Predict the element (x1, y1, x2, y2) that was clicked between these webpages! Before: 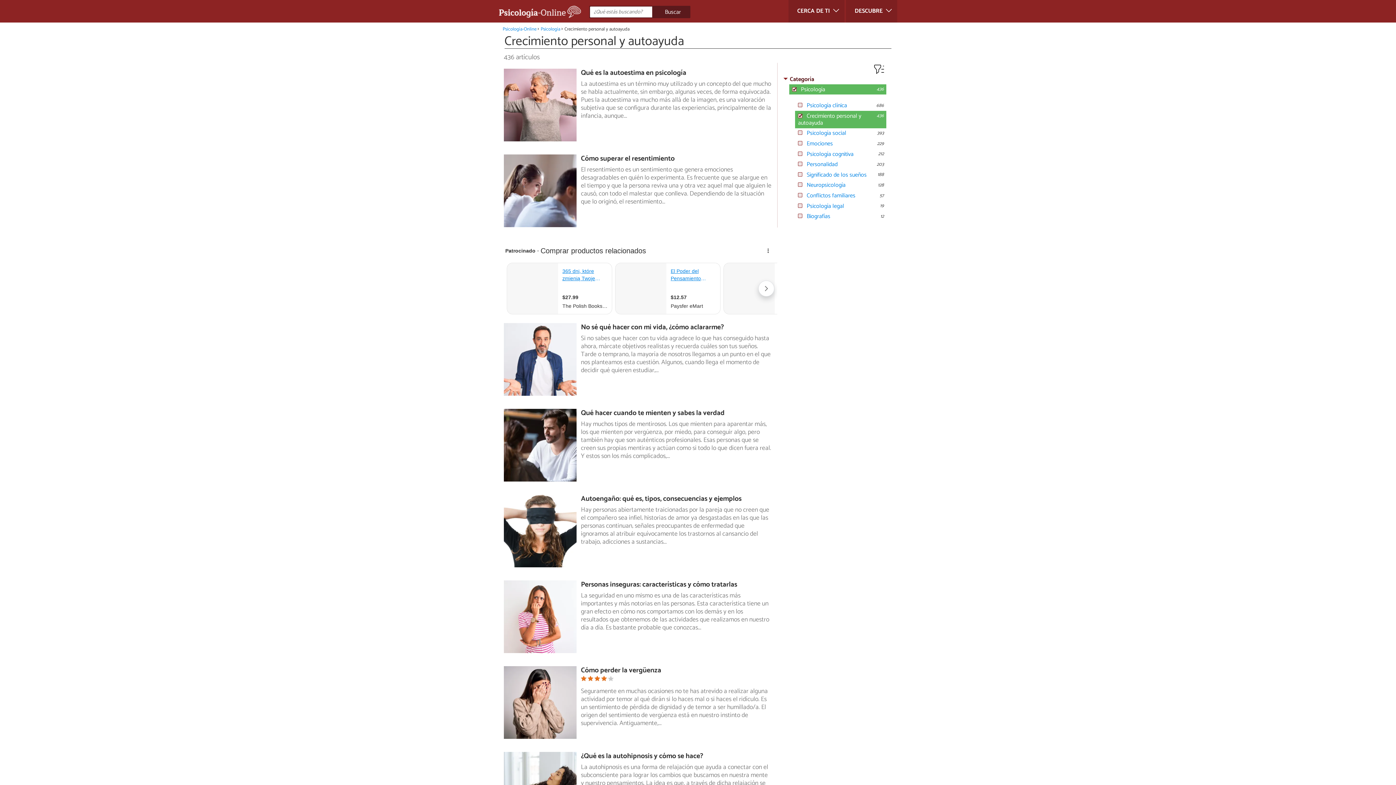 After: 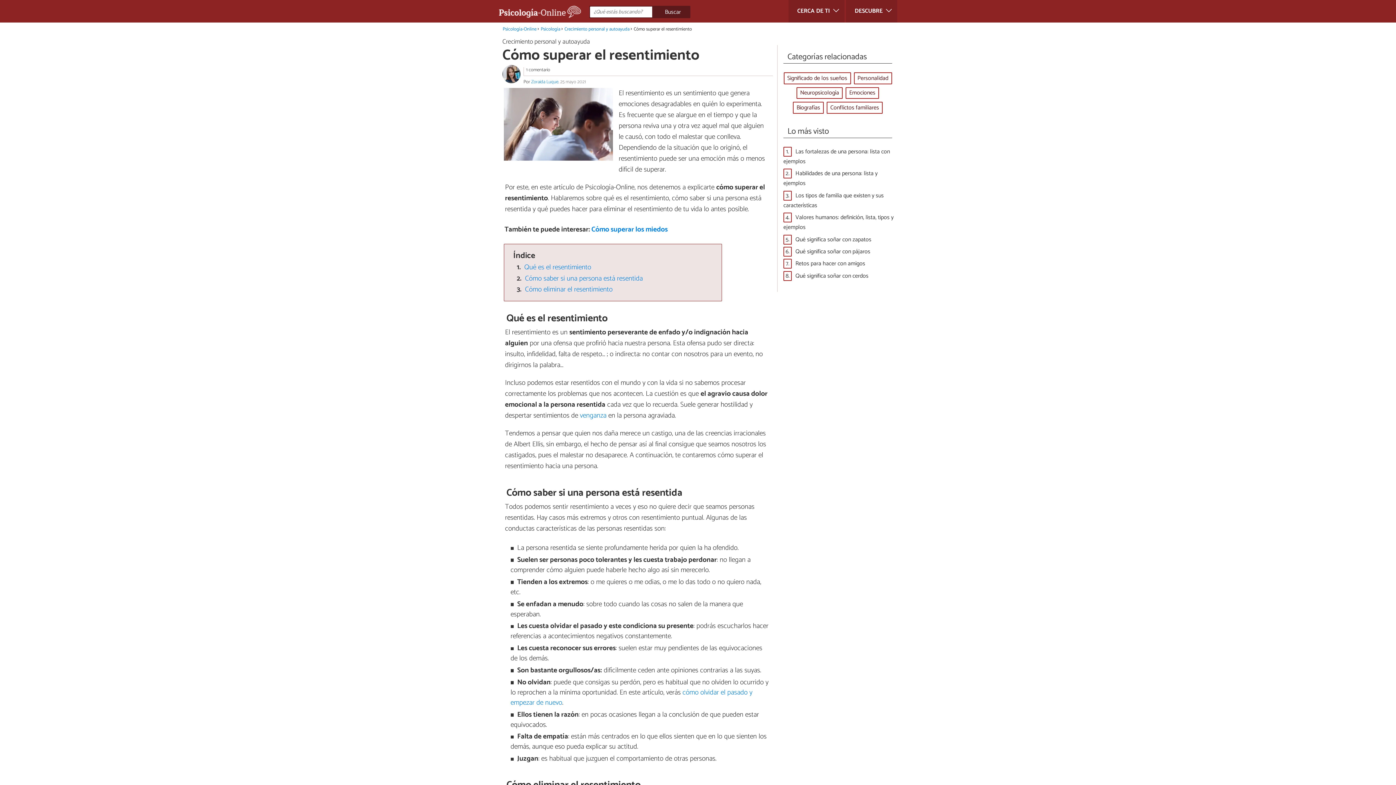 Action: label: Cómo superar el resentimiento bbox: (504, 154, 771, 162)